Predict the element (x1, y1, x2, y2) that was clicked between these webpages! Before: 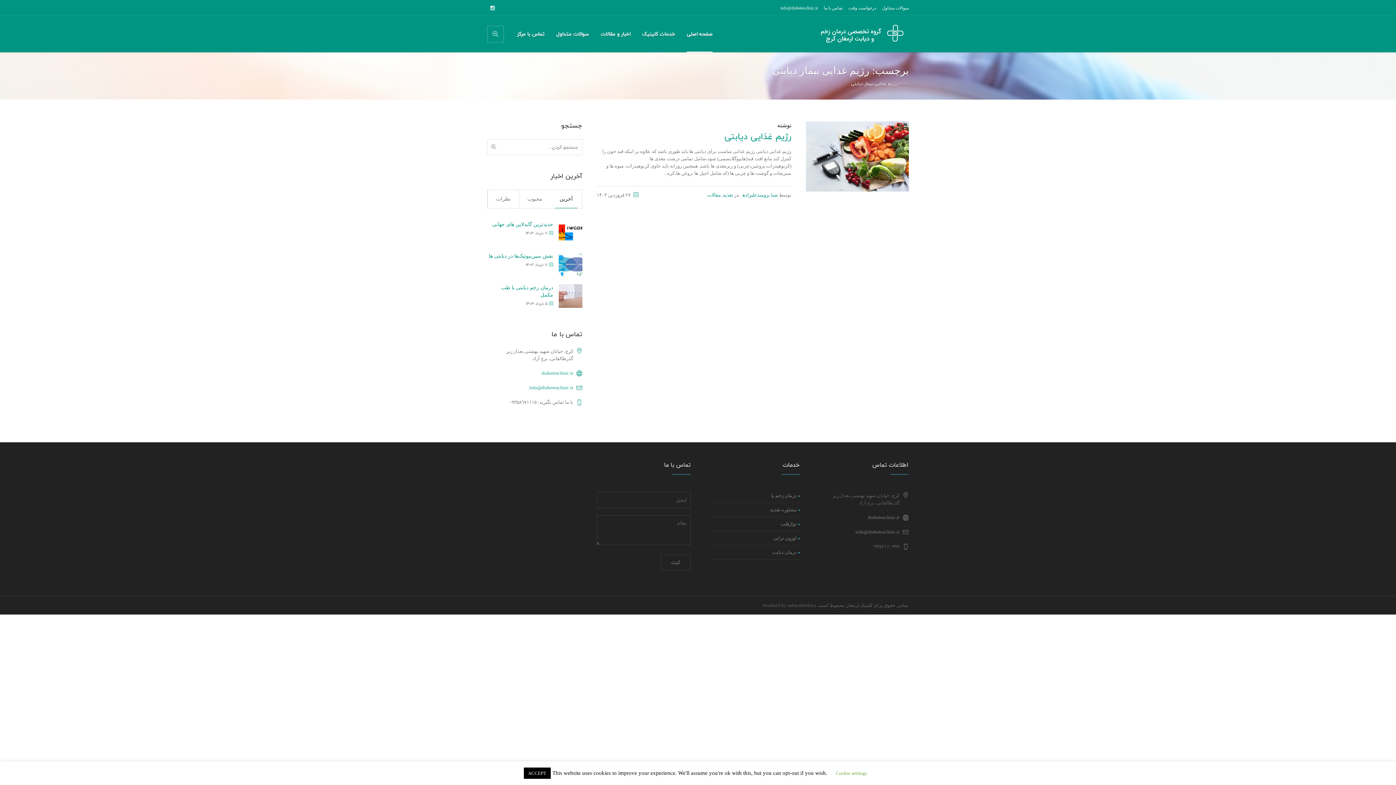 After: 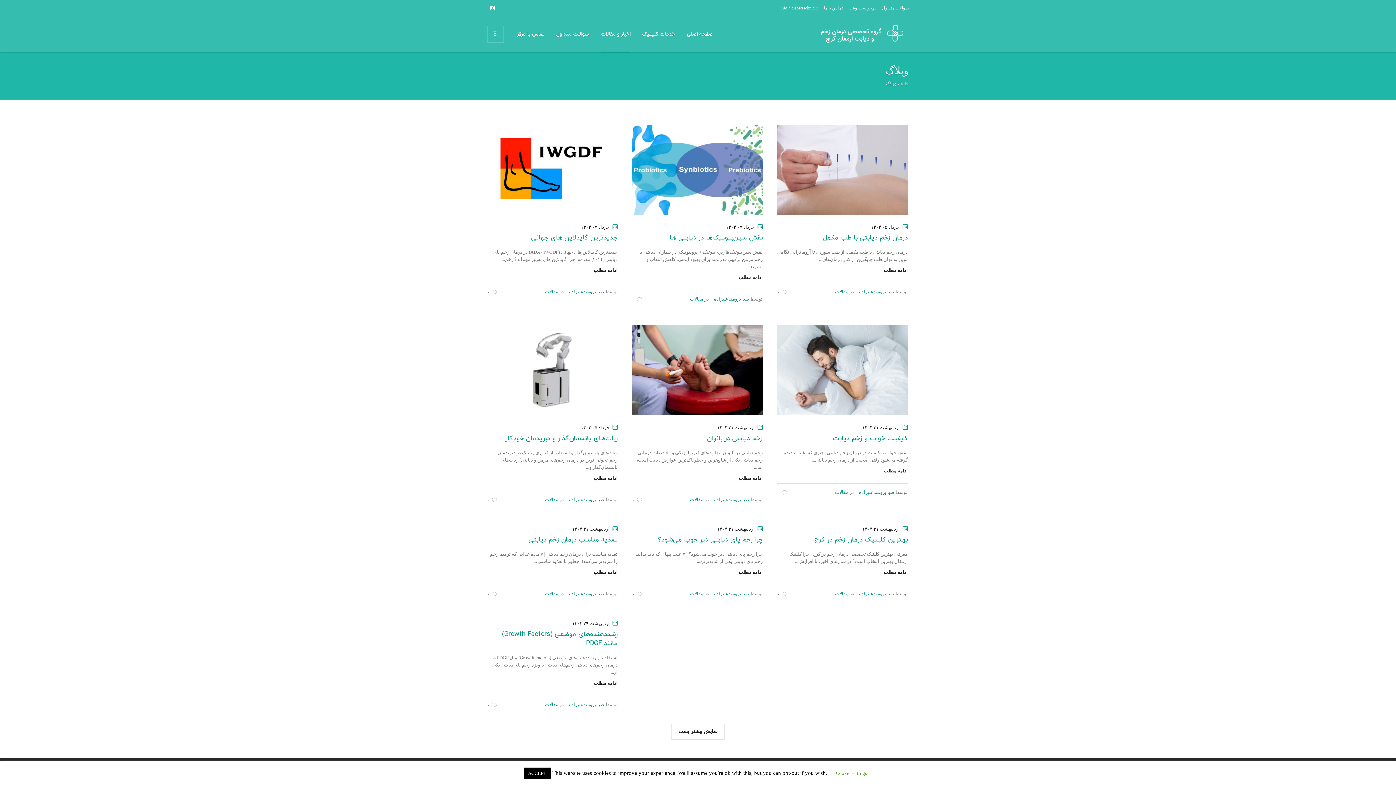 Action: bbox: (594, 16, 636, 52) label: اخبار و مقالات